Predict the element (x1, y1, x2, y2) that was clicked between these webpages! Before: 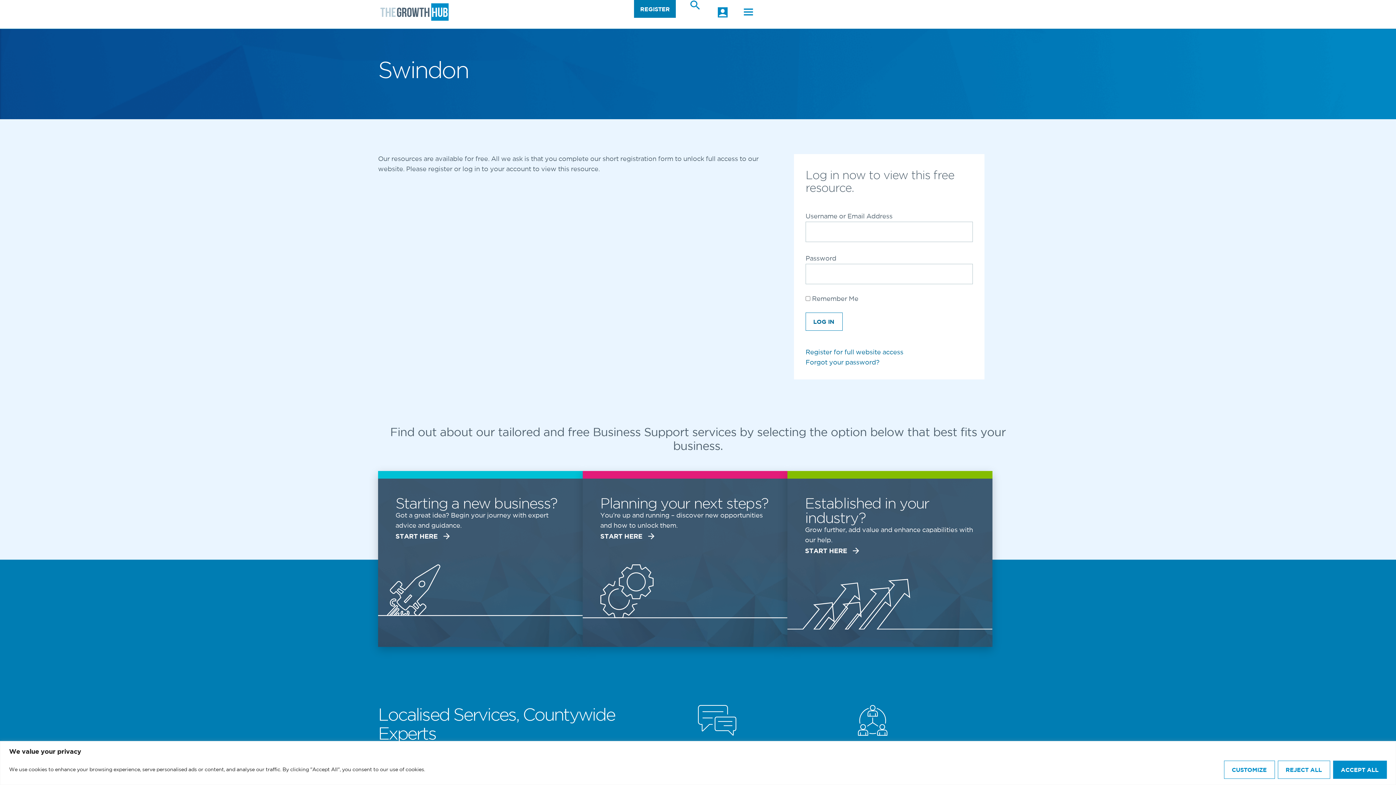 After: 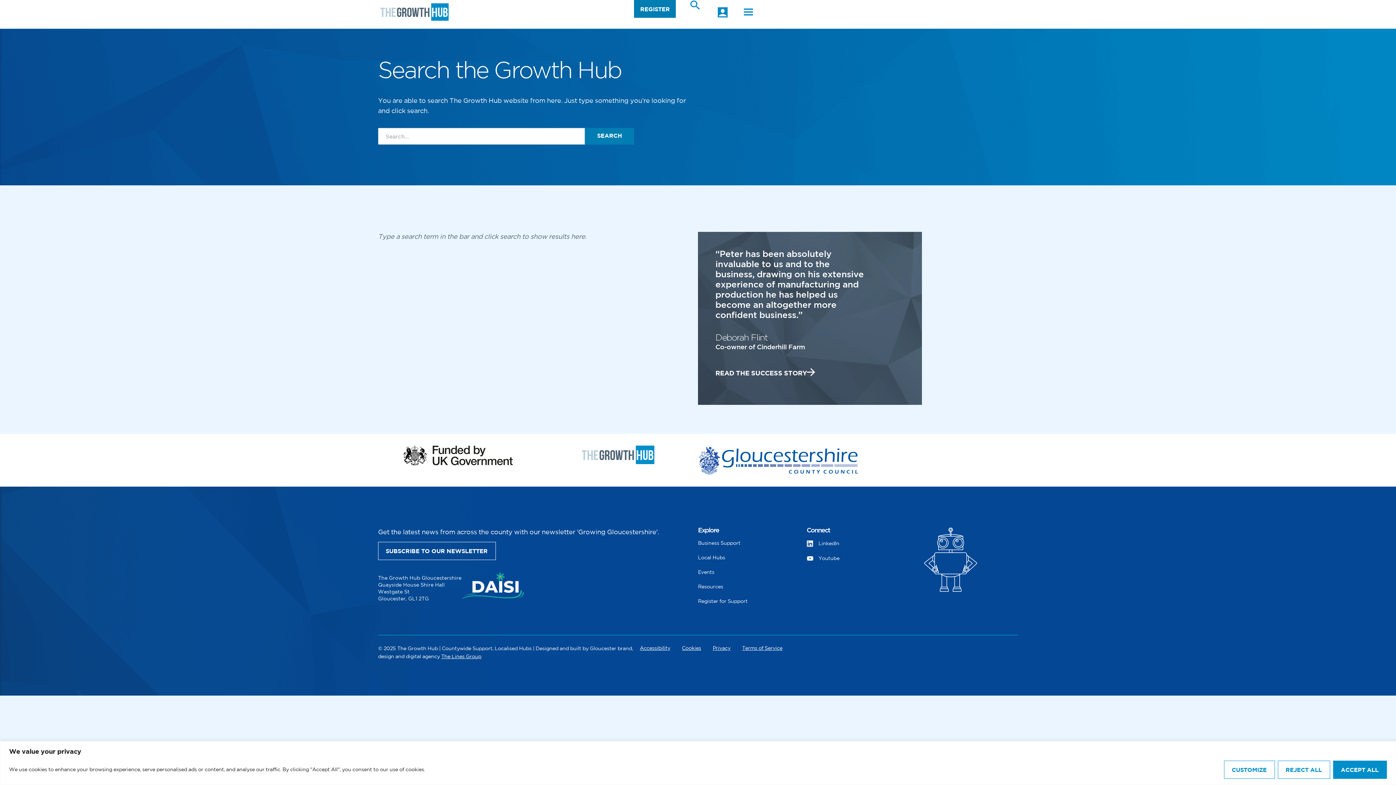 Action: bbox: (690, 0, 700, 10)